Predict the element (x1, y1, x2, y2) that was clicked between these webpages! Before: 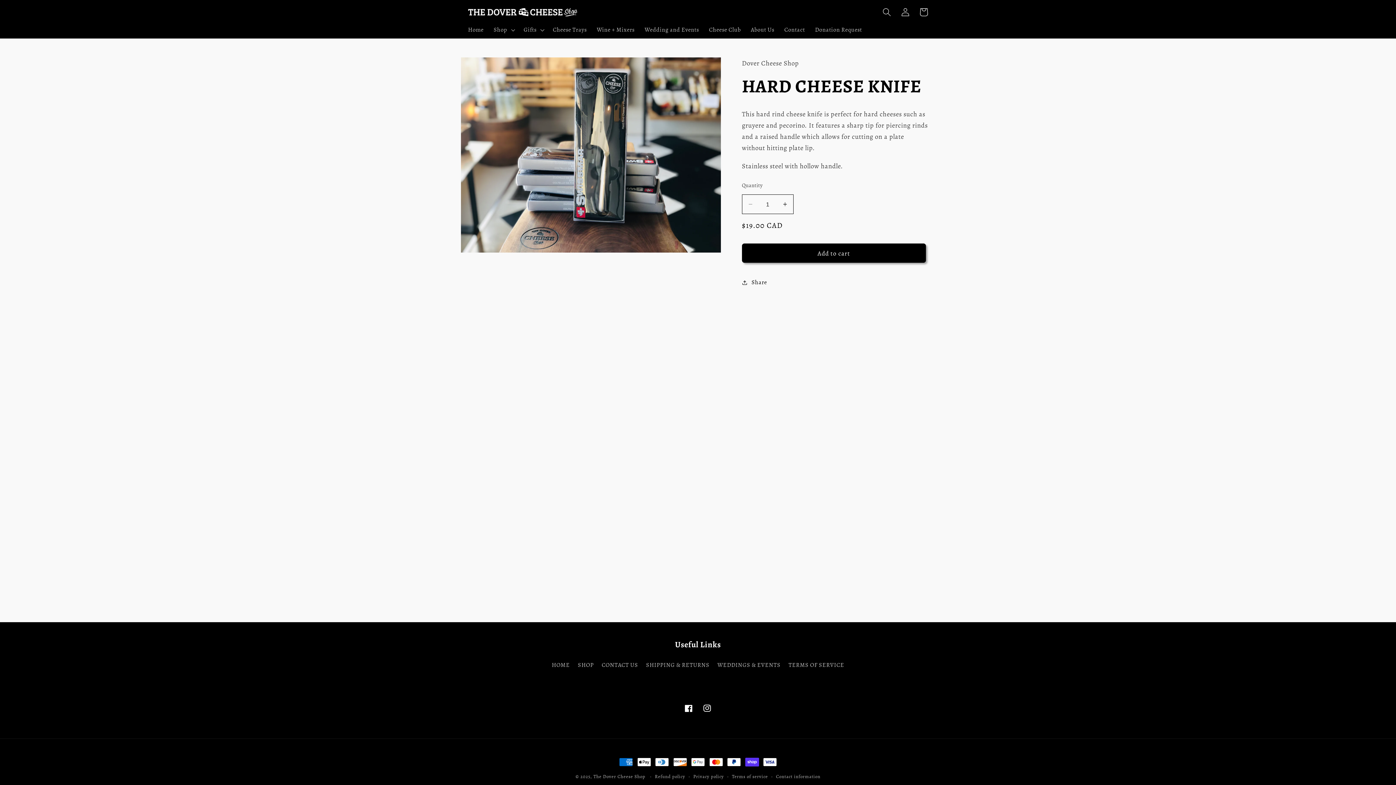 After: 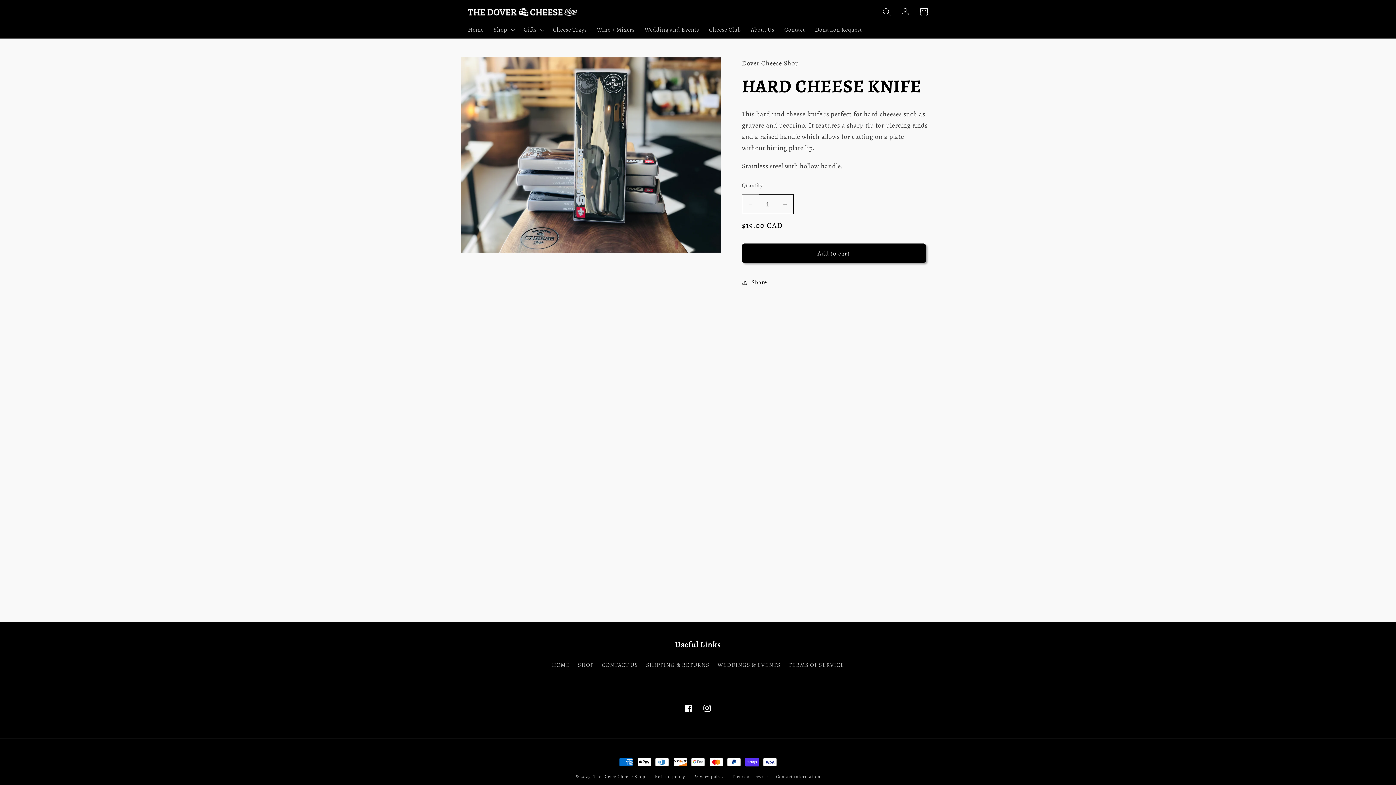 Action: label: Decrease quantity for HARD CHEESE KNIFE bbox: (742, 194, 758, 214)